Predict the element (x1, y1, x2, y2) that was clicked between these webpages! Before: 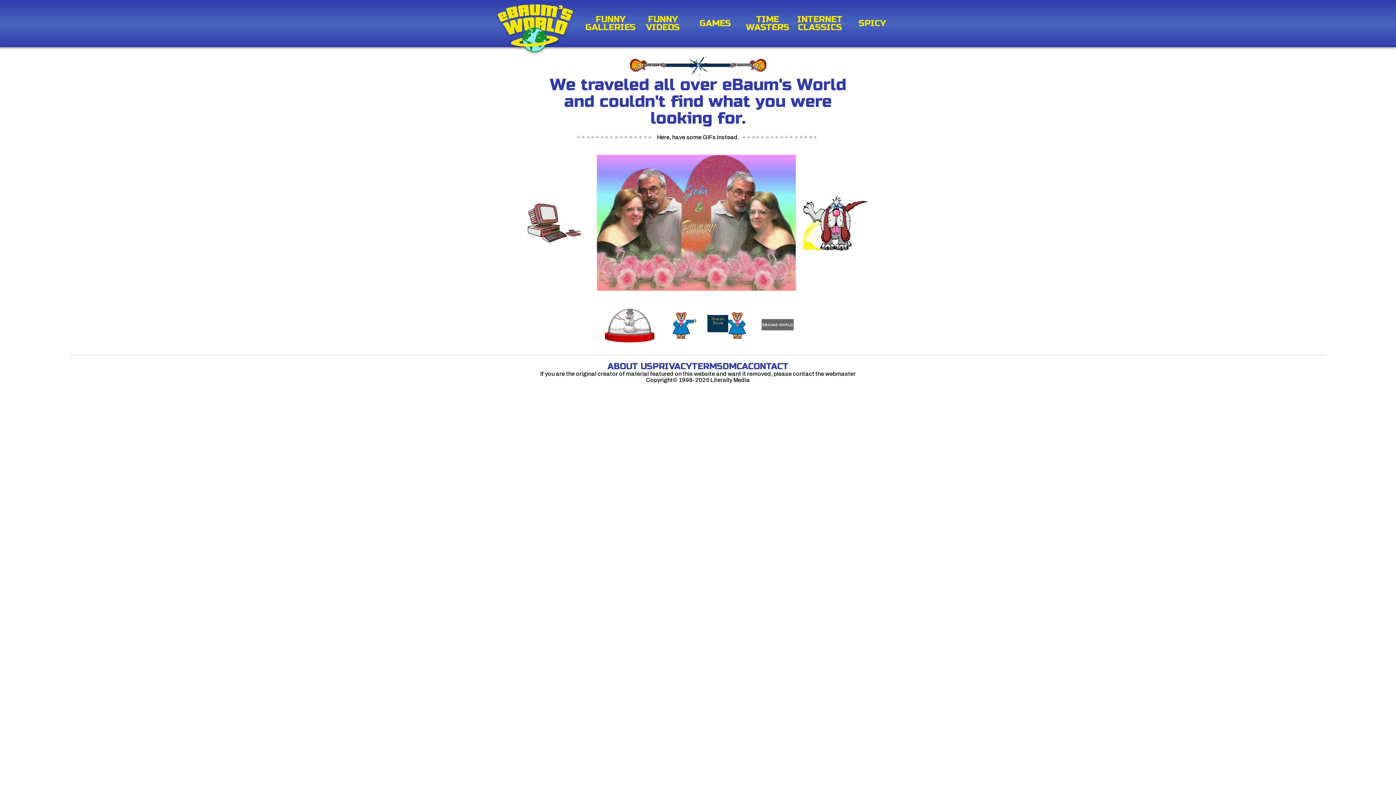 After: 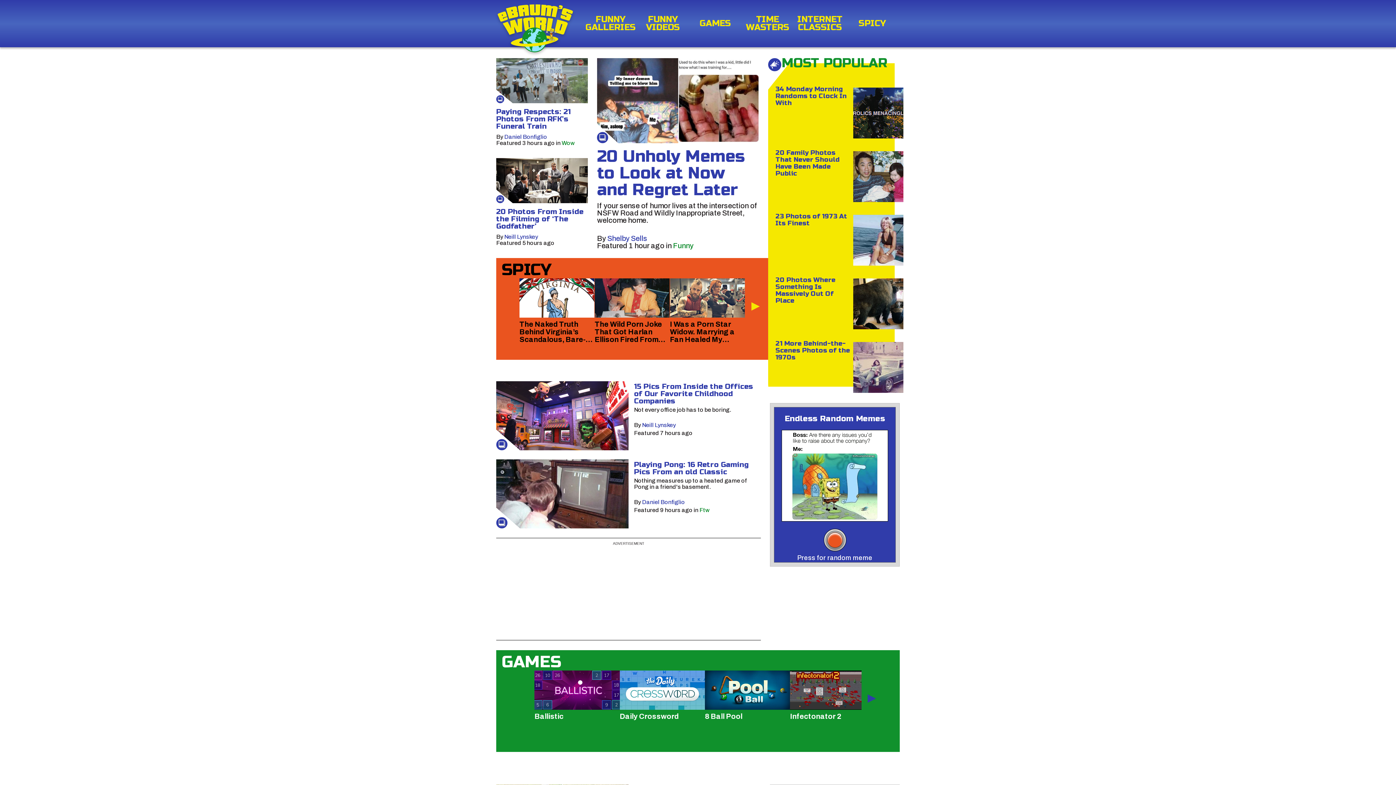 Action: bbox: (497, 4, 572, 53)